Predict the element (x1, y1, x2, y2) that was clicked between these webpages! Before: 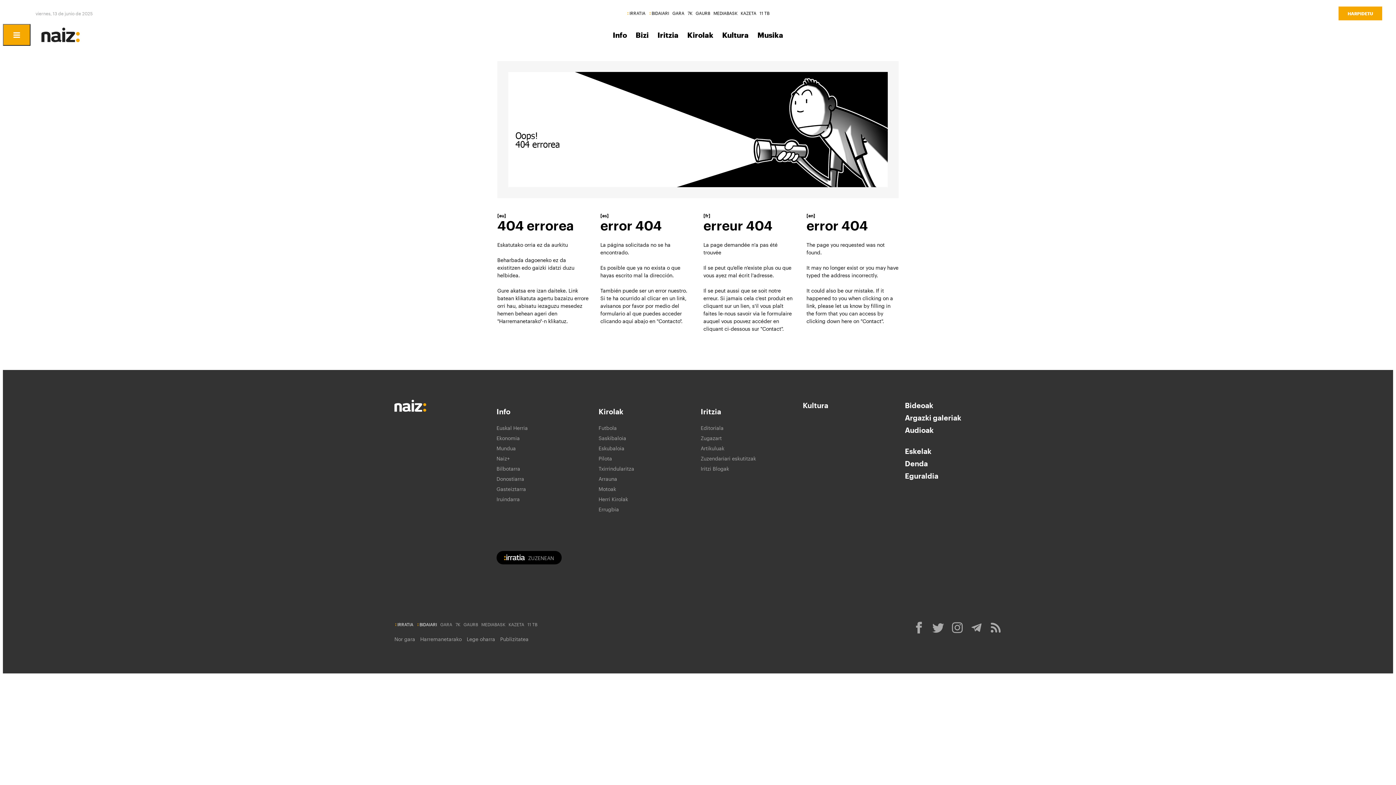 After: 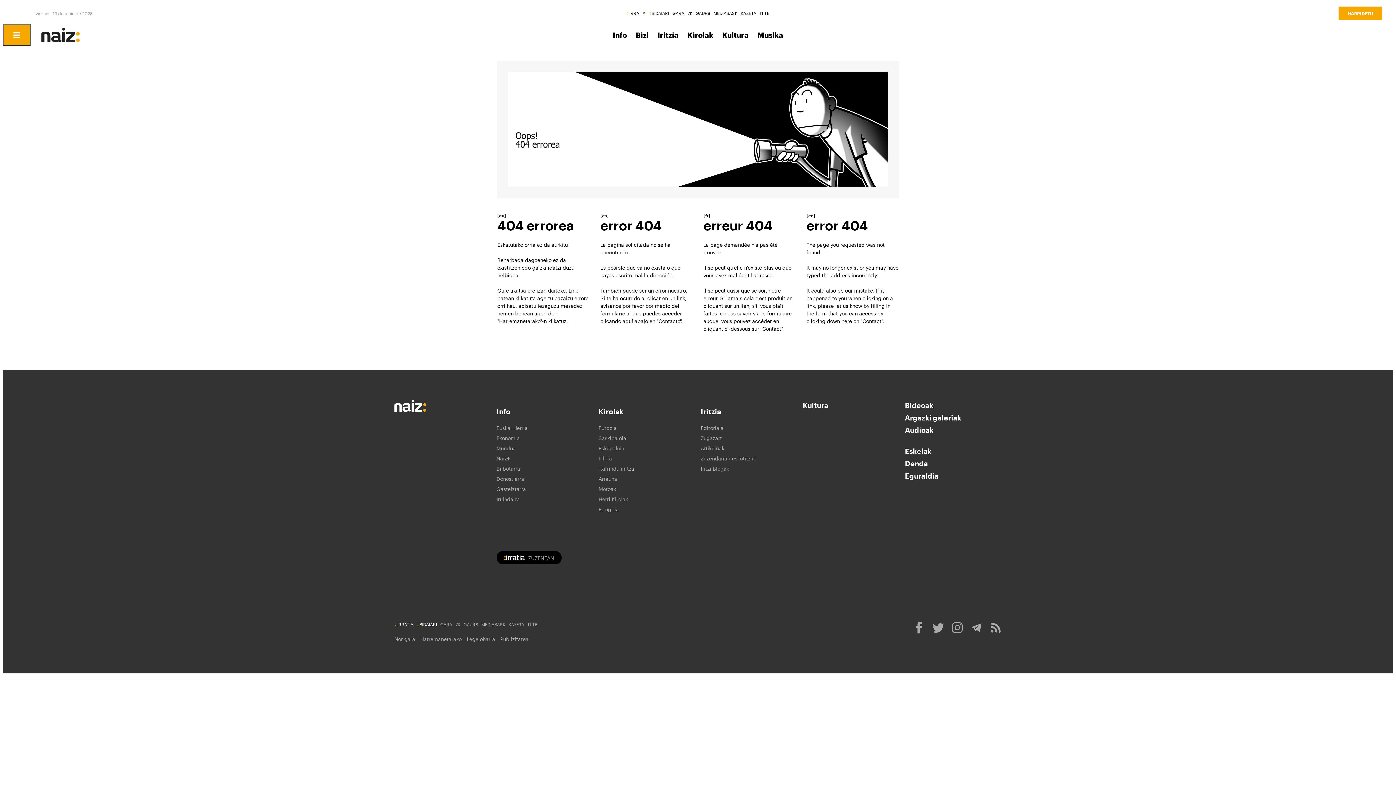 Action: bbox: (970, 617, 982, 635)